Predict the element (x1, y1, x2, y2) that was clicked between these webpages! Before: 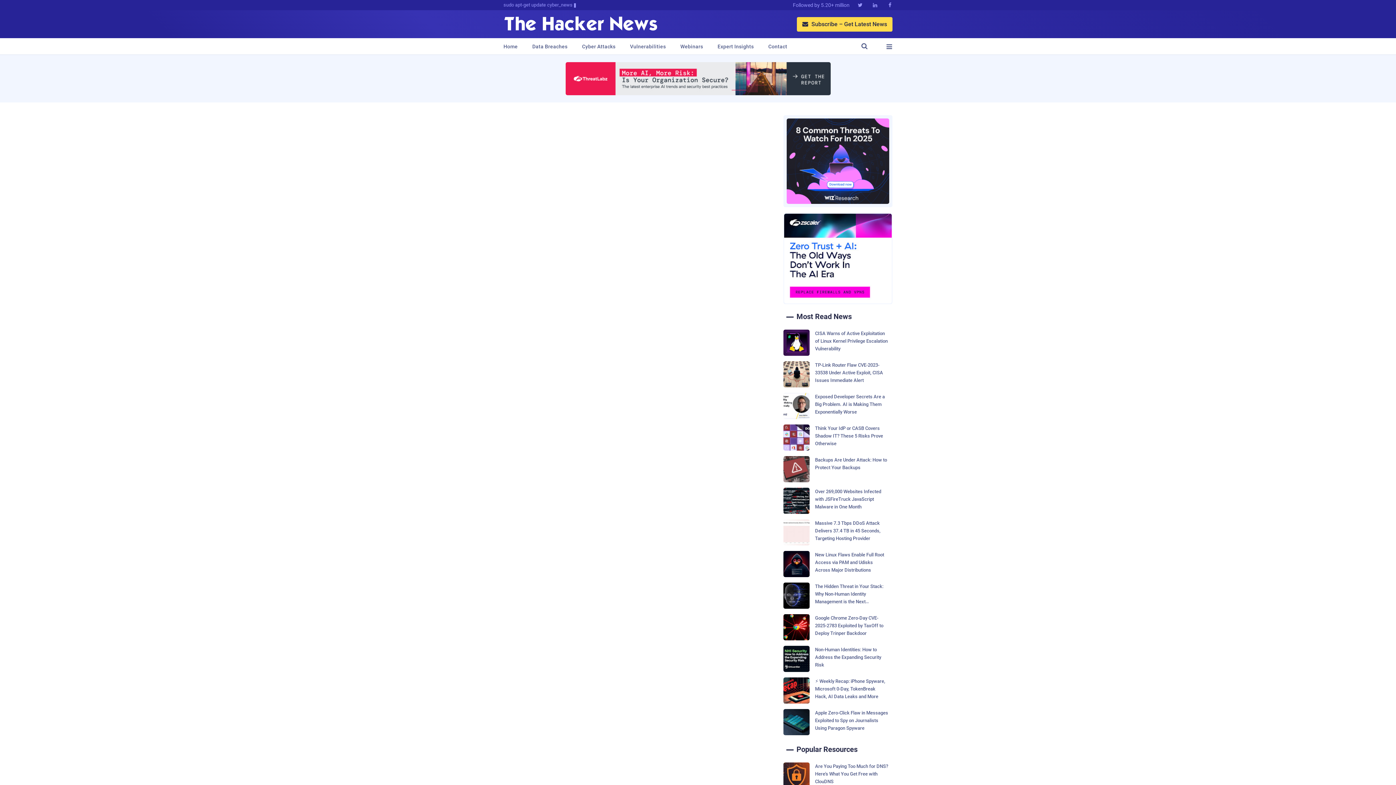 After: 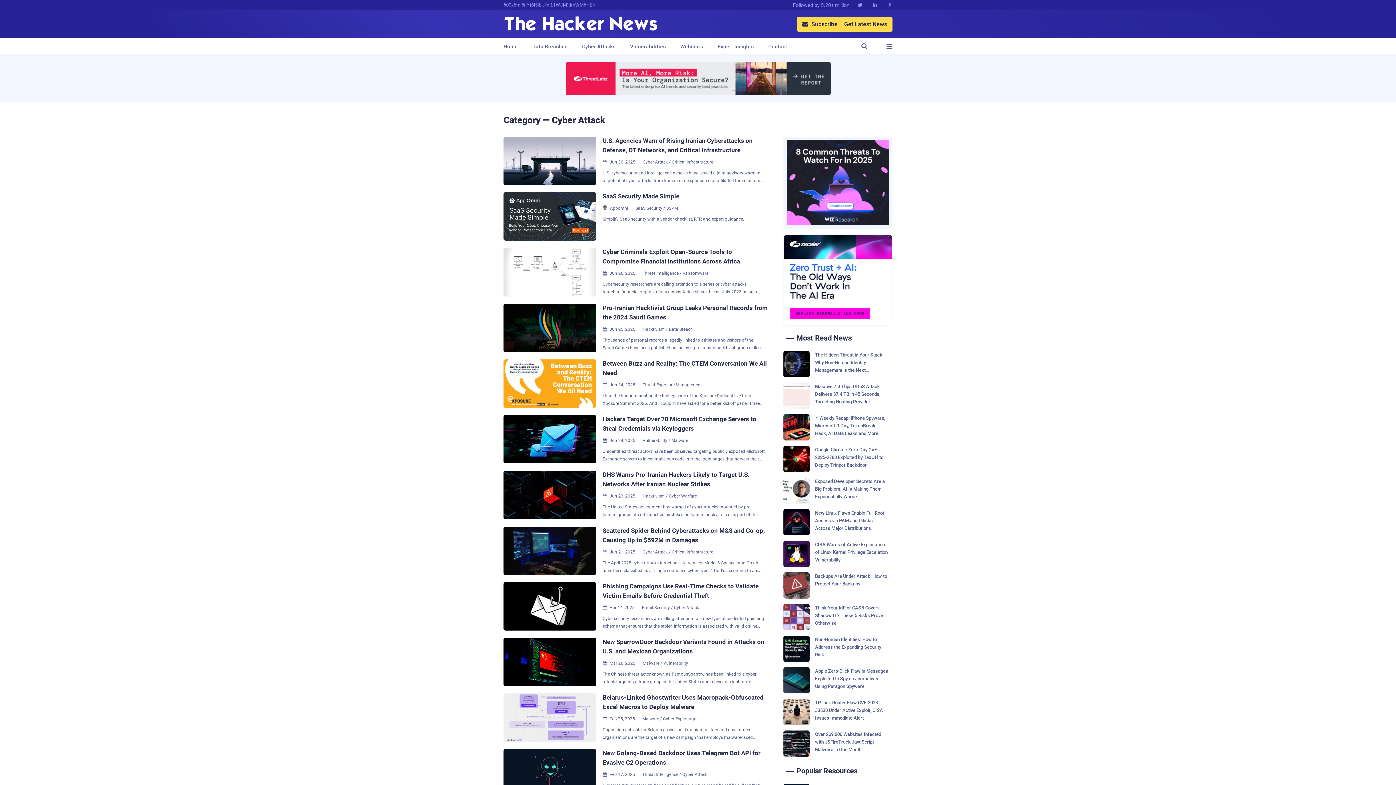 Action: bbox: (582, 38, 615, 54) label: Cyber Attacks